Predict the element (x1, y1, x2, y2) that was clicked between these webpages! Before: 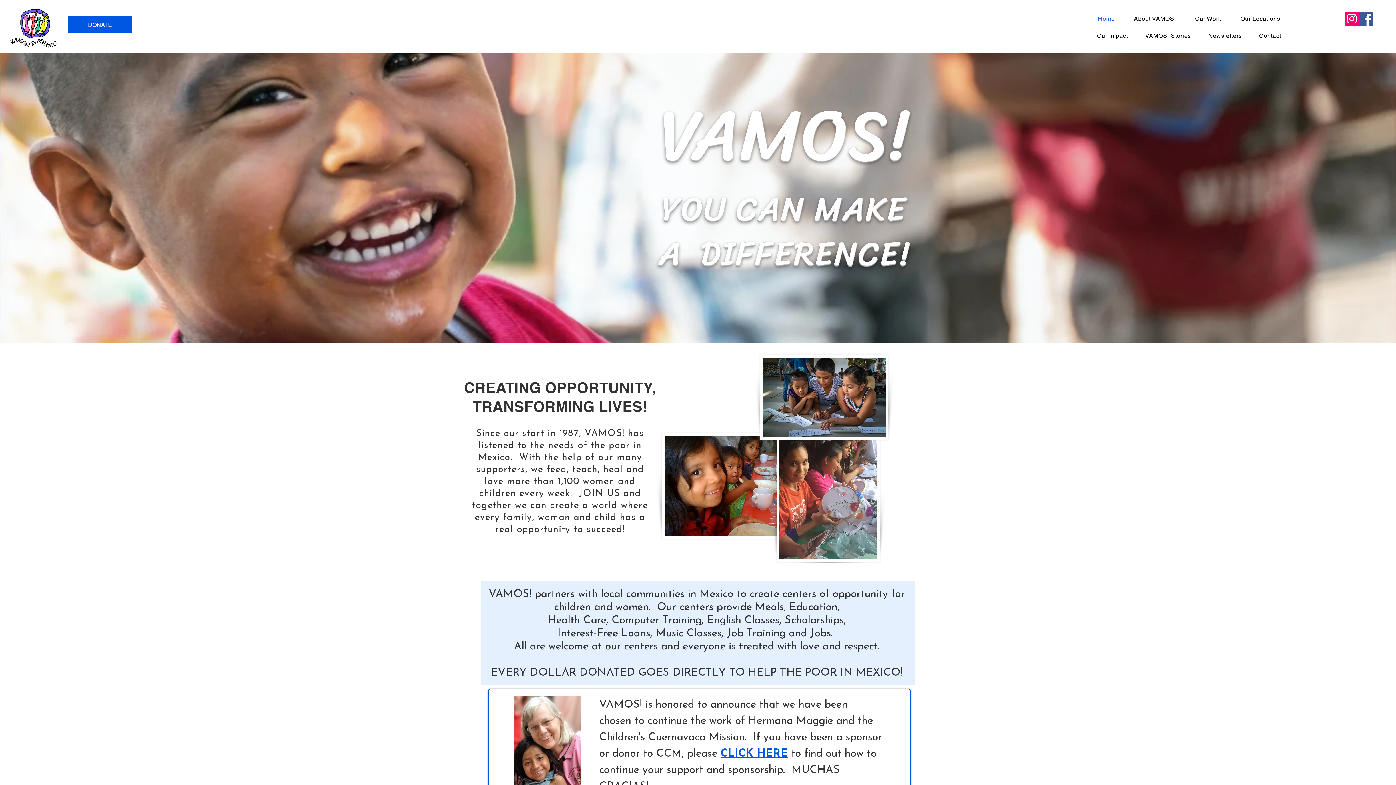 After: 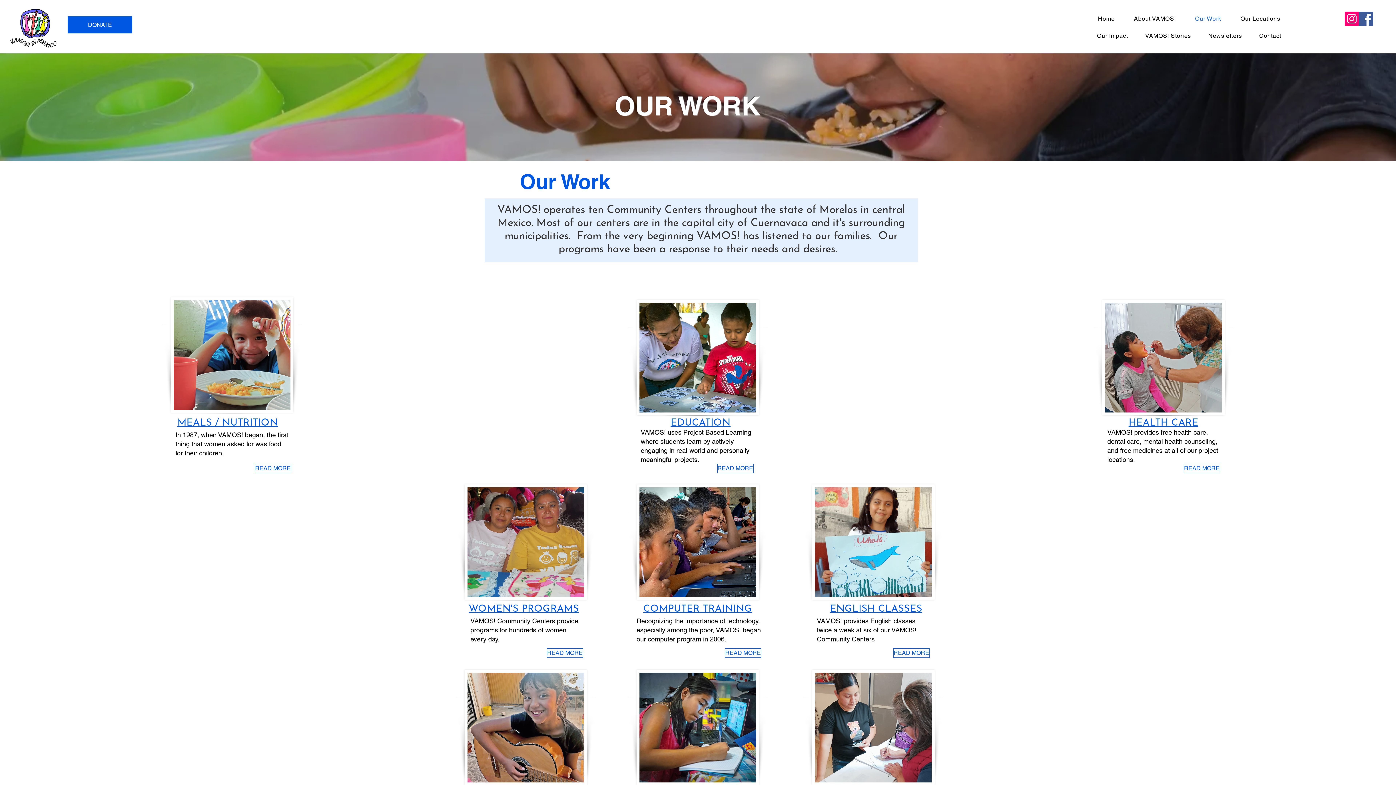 Action: bbox: (1187, 11, 1229, 25) label: Our Work